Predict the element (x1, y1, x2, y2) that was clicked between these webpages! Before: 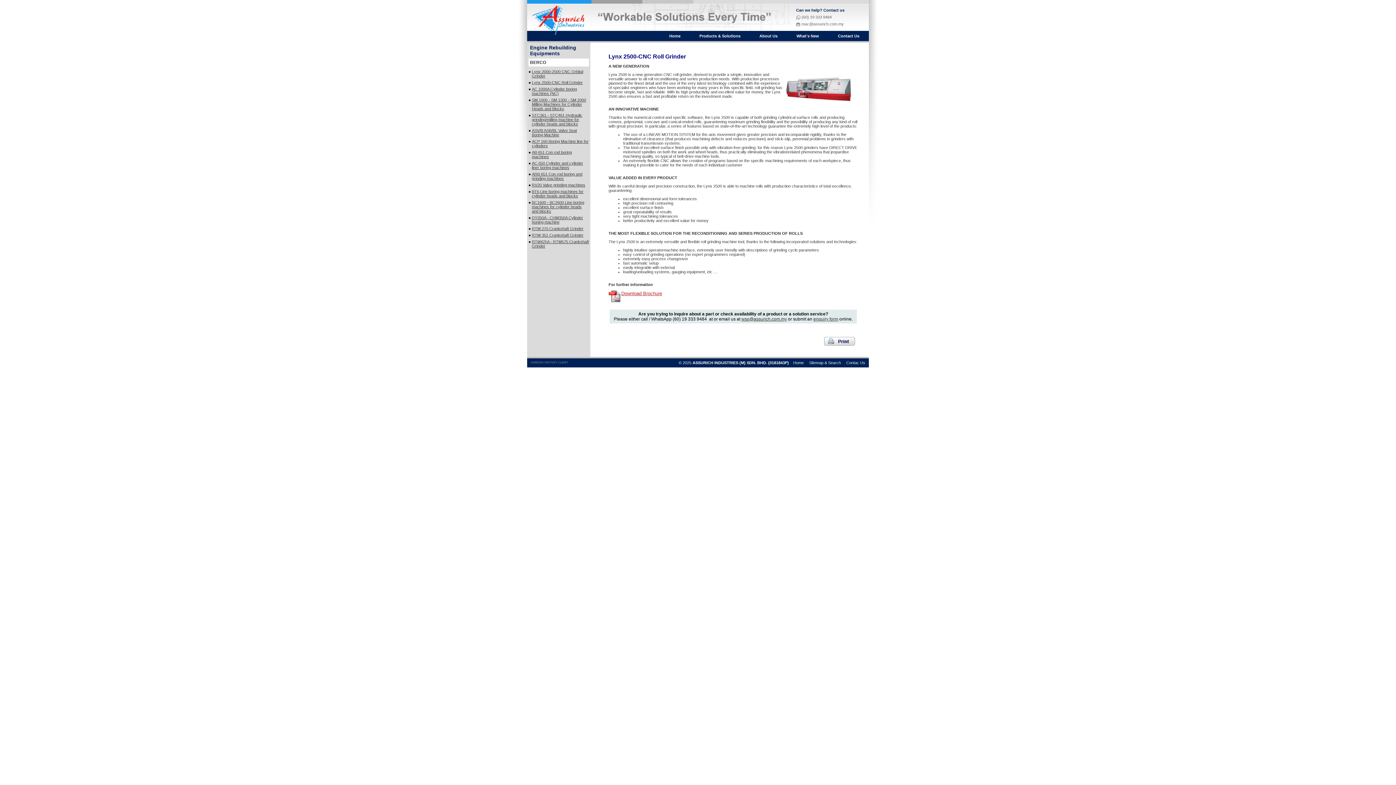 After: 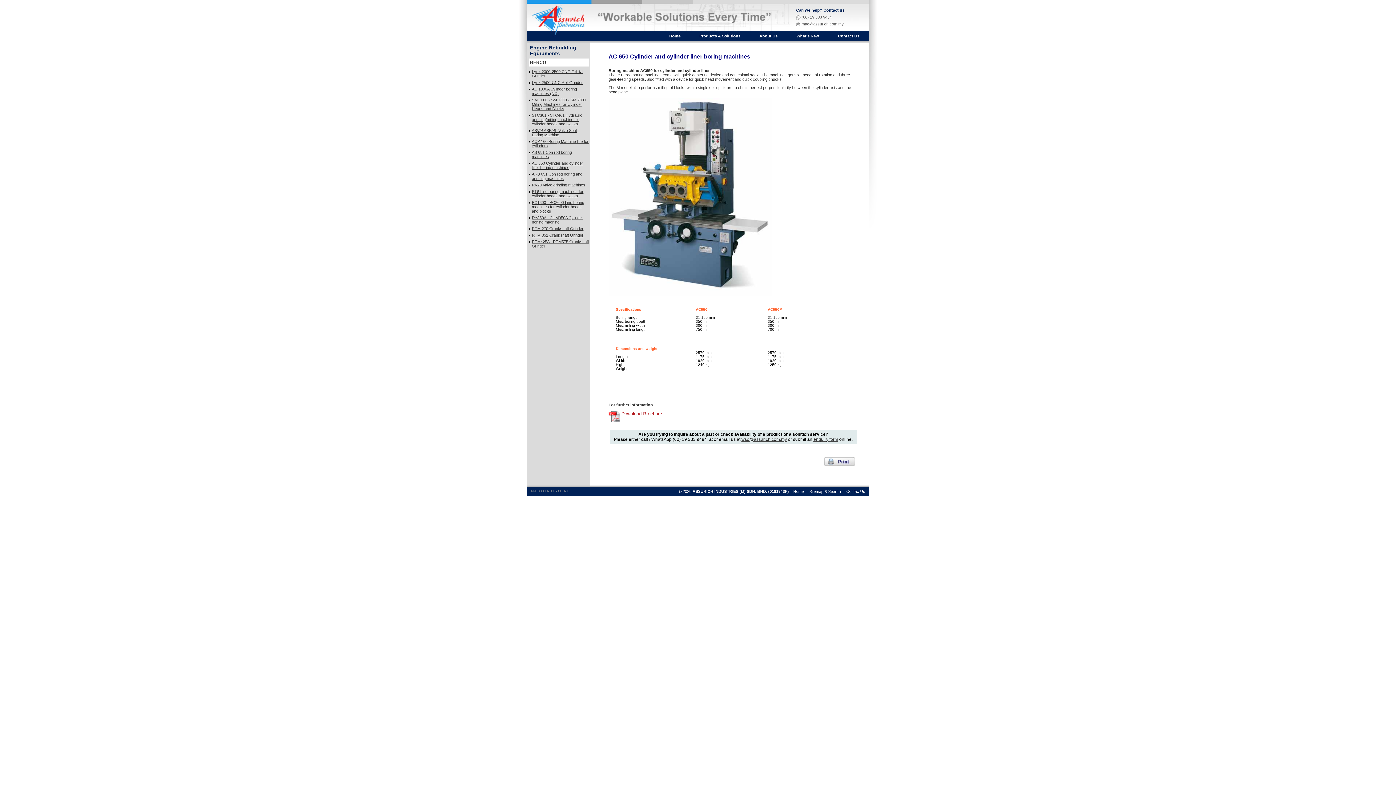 Action: bbox: (532, 161, 583, 169) label: AC 650 Cylinder and cylinder liner boring machines